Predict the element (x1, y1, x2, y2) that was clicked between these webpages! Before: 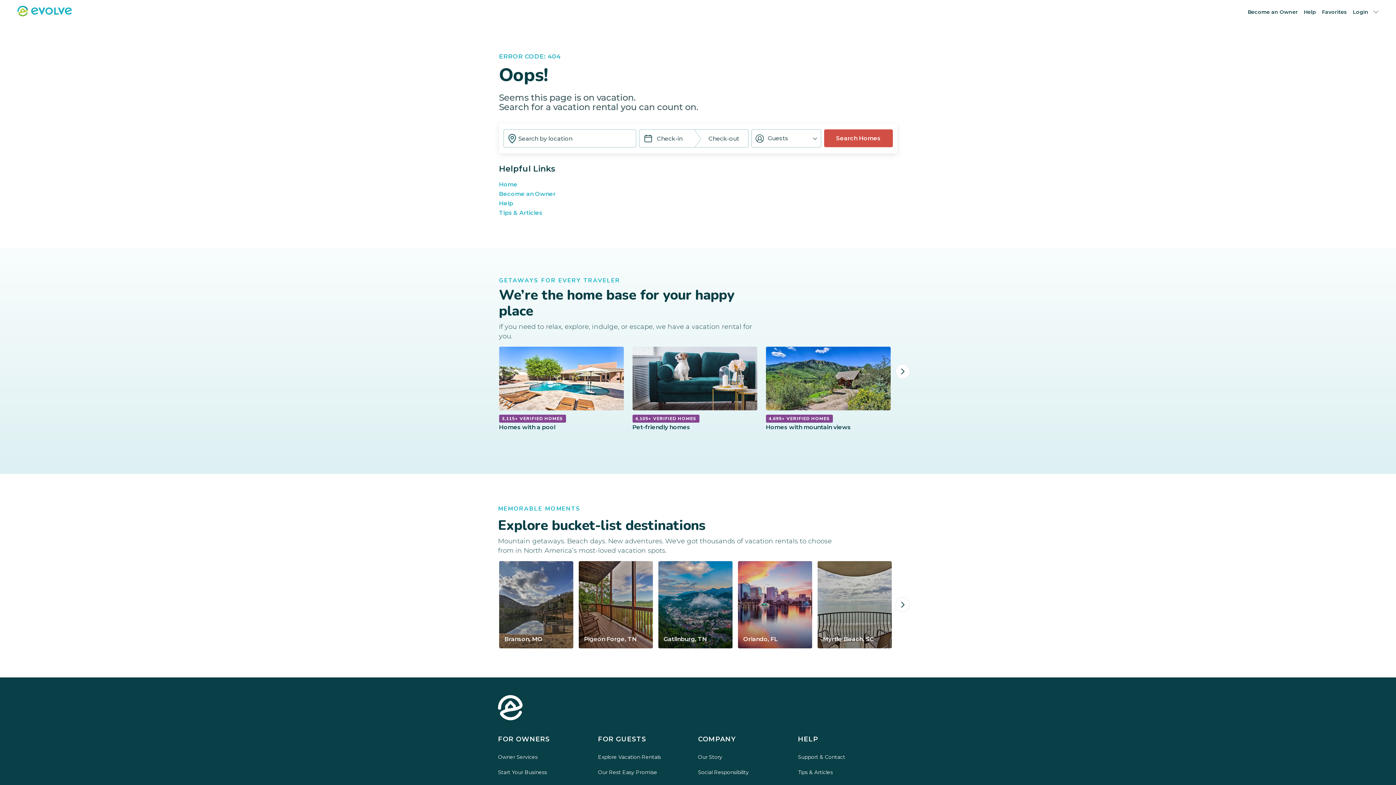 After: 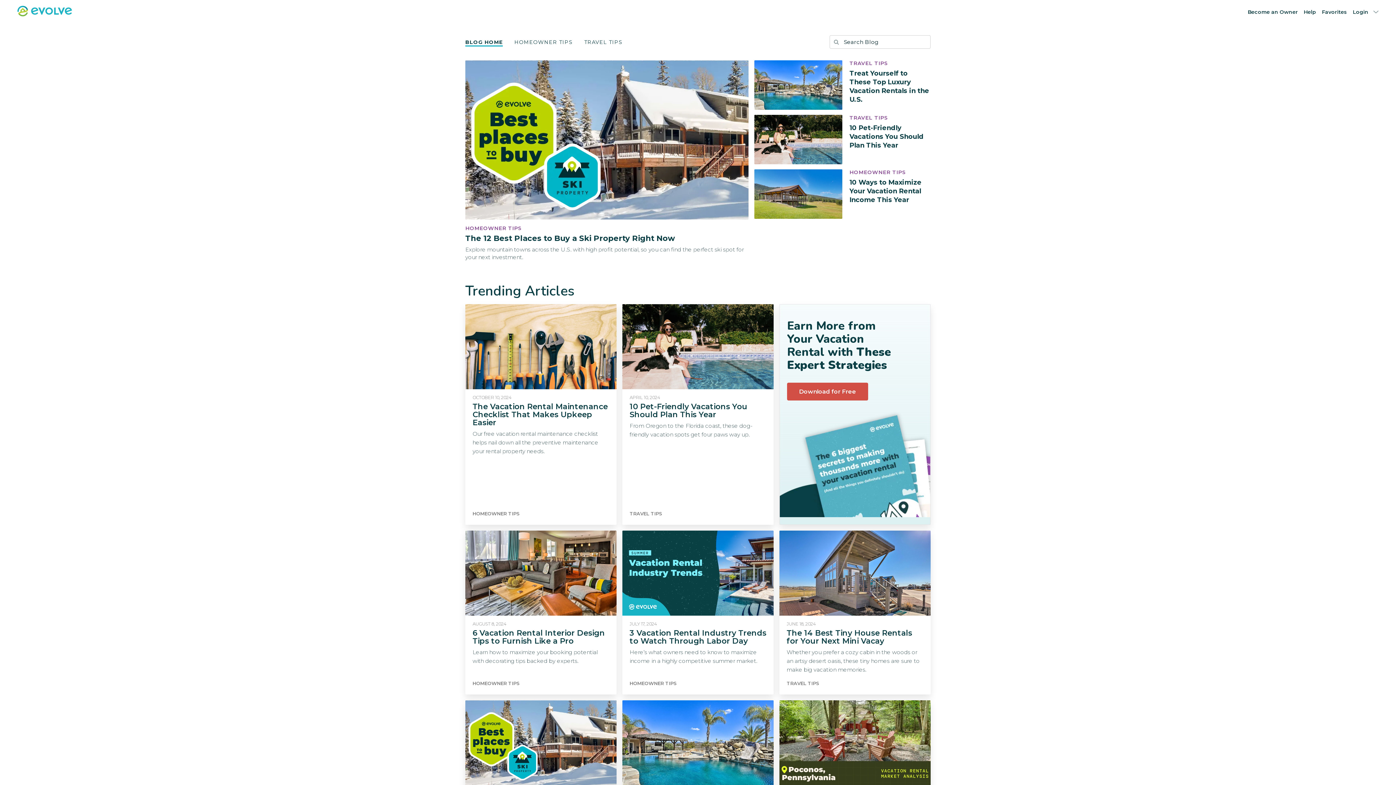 Action: bbox: (499, 209, 542, 216) label: Tips & Articles